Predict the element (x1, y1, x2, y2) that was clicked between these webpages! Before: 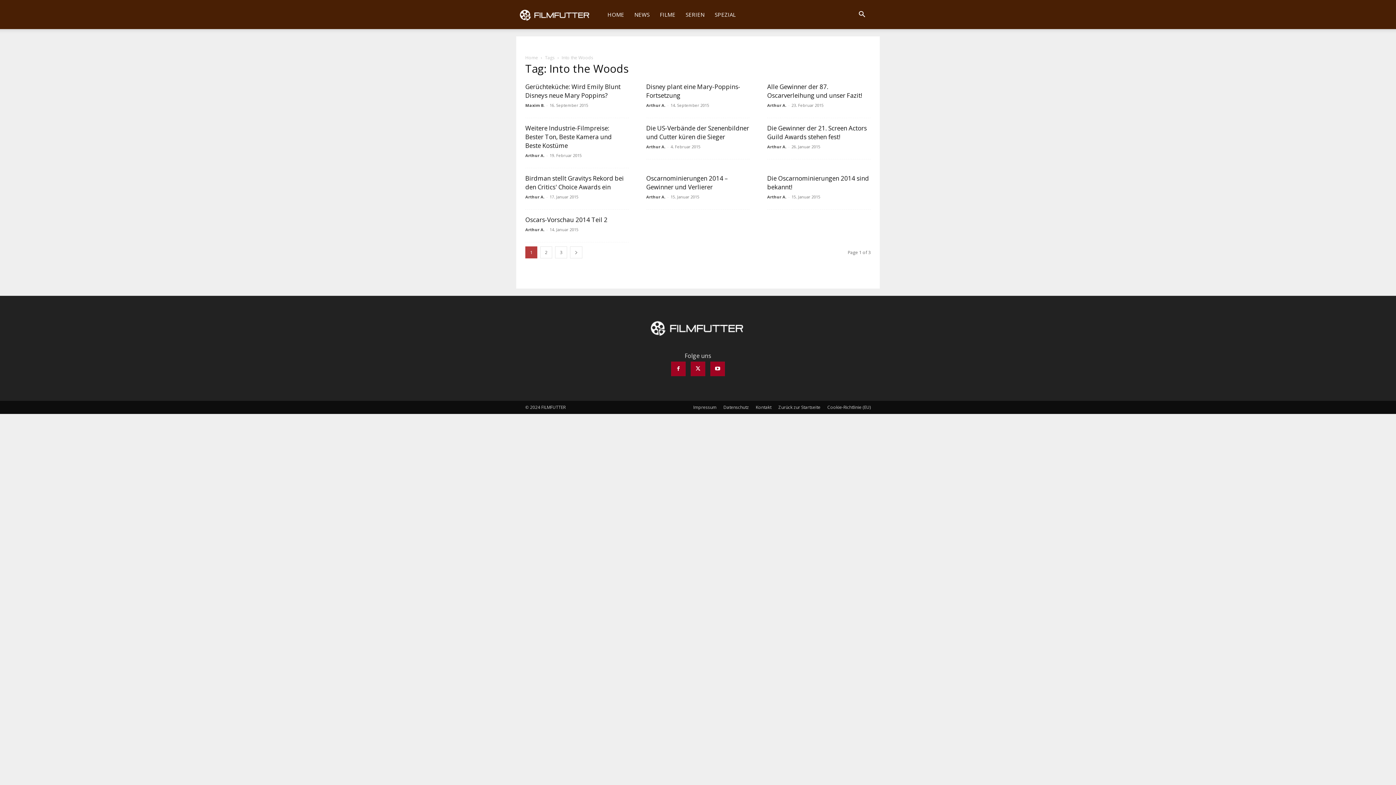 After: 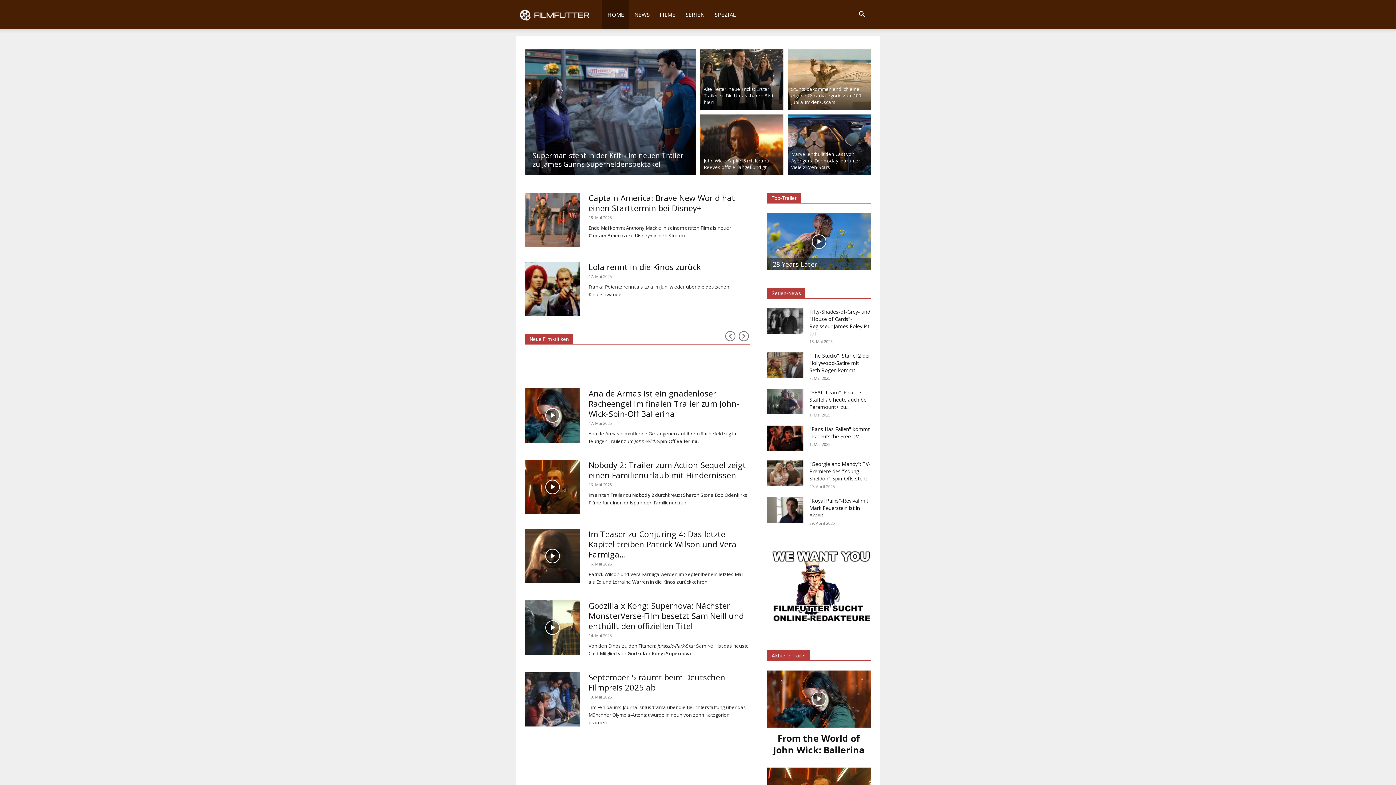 Action: bbox: (767, 194, 786, 199) label: Arthur A.